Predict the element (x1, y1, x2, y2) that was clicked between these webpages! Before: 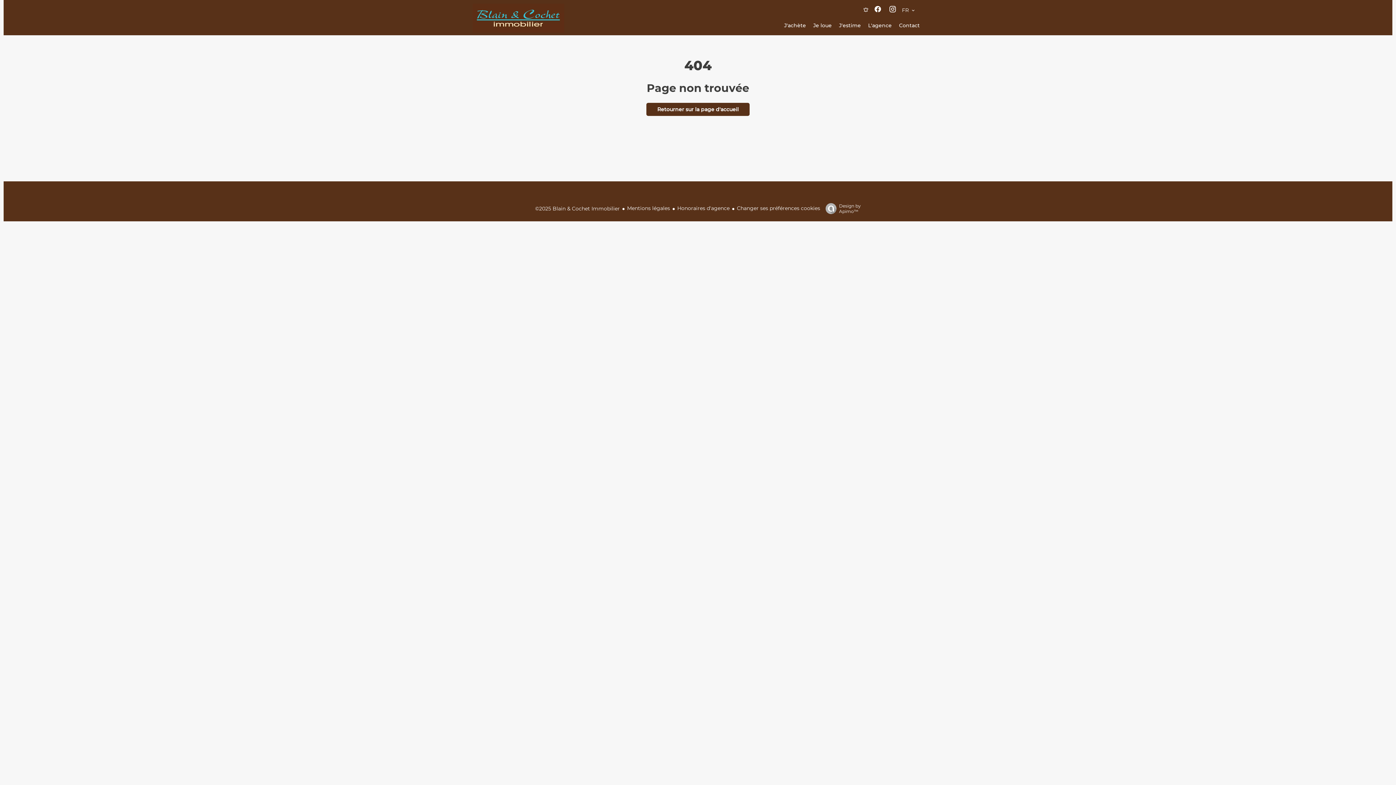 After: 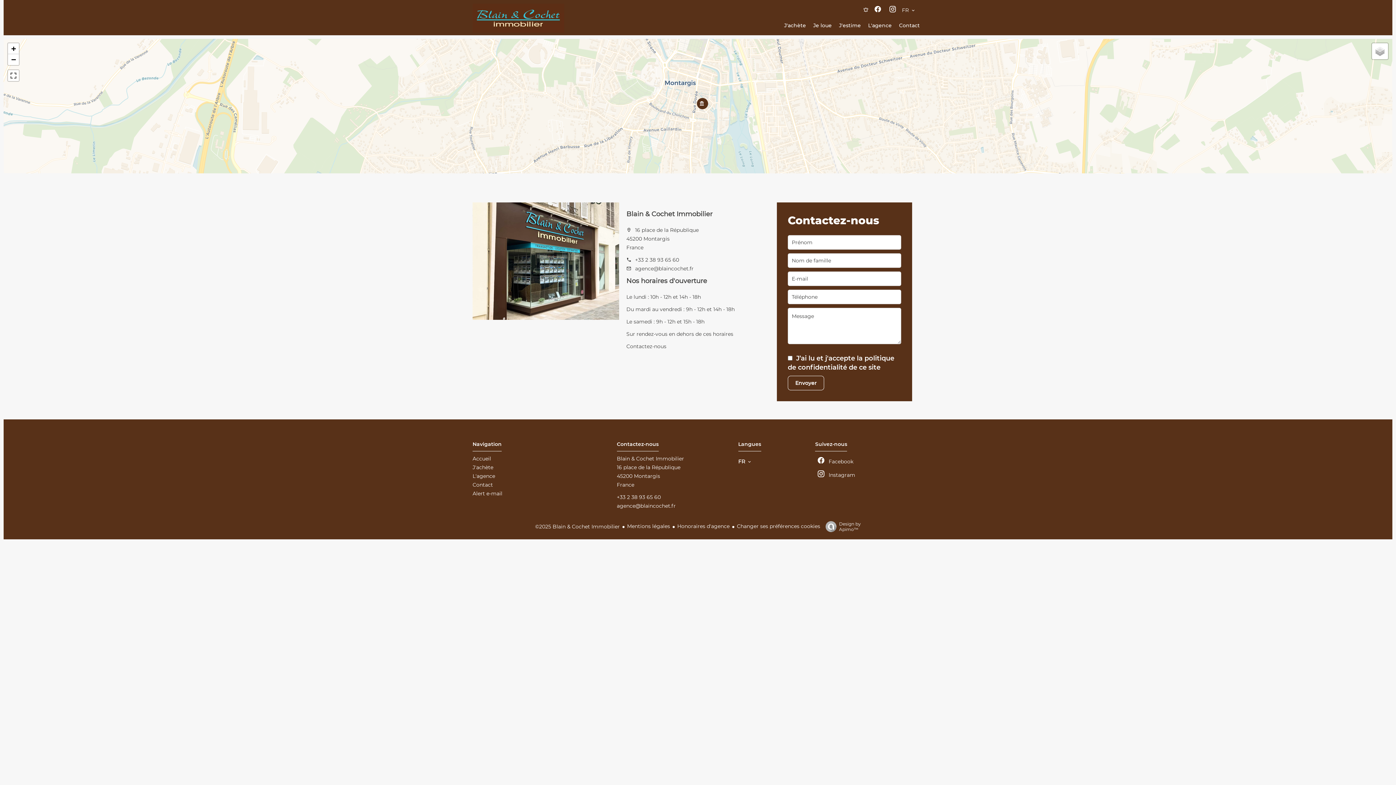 Action: label: Contact bbox: (899, 22, 920, 28)